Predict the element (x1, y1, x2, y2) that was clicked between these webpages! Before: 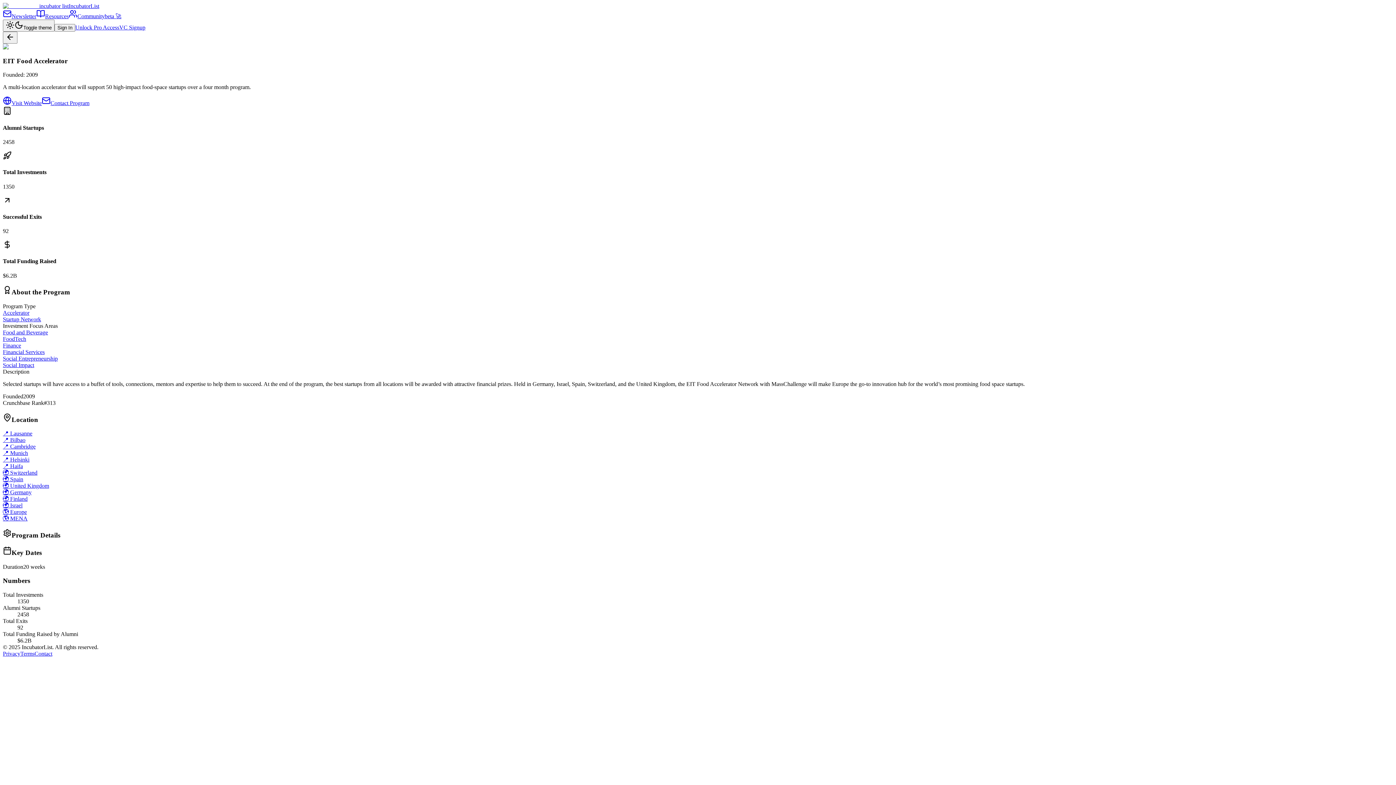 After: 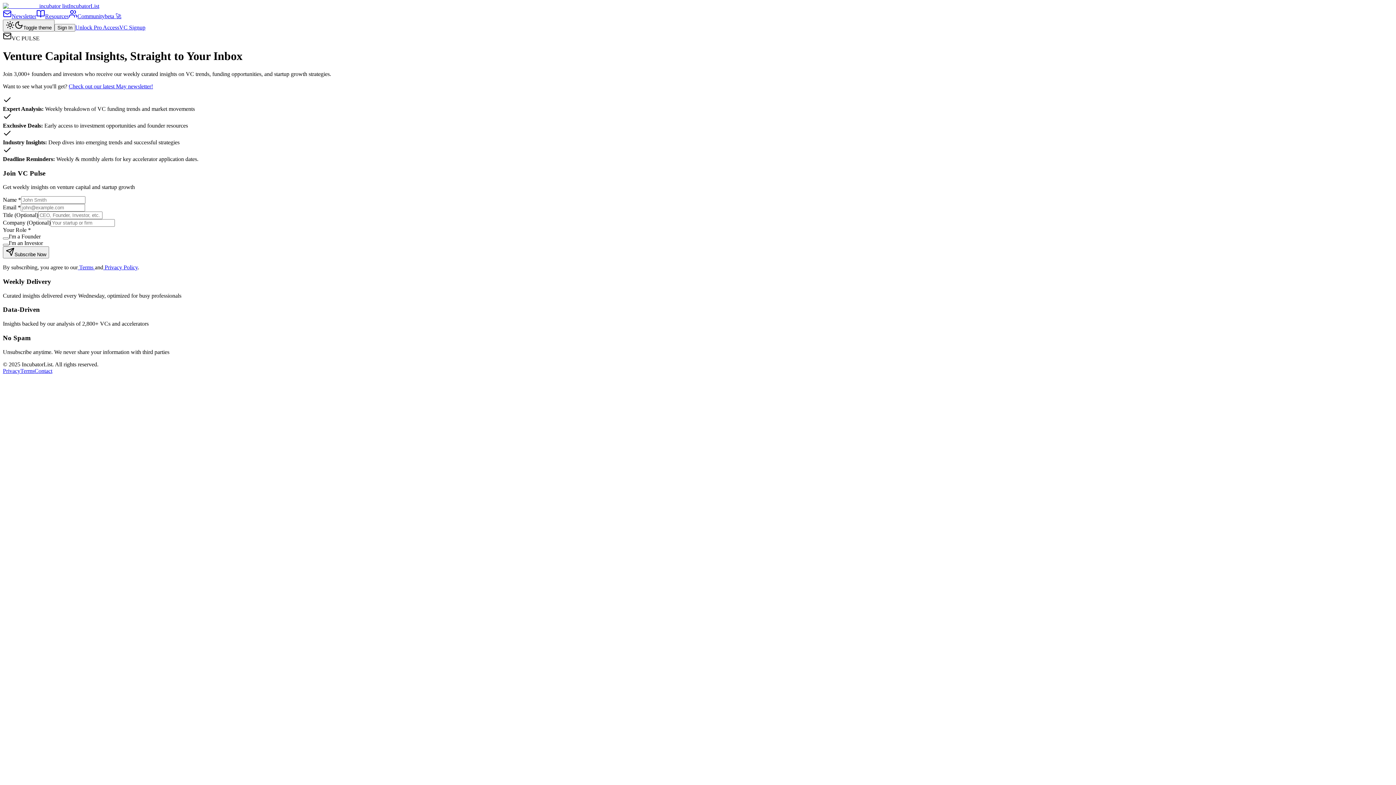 Action: label: Newsletter bbox: (2, 13, 36, 19)